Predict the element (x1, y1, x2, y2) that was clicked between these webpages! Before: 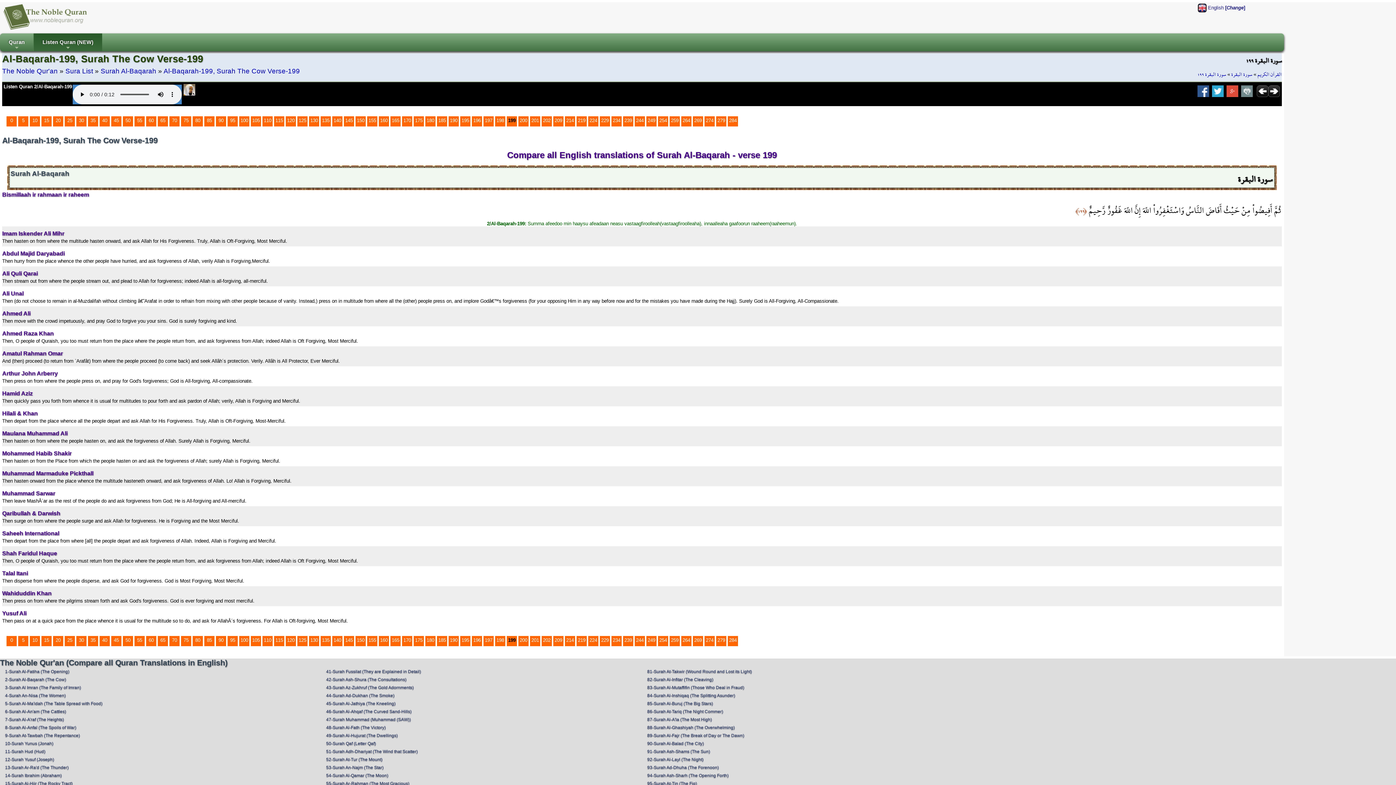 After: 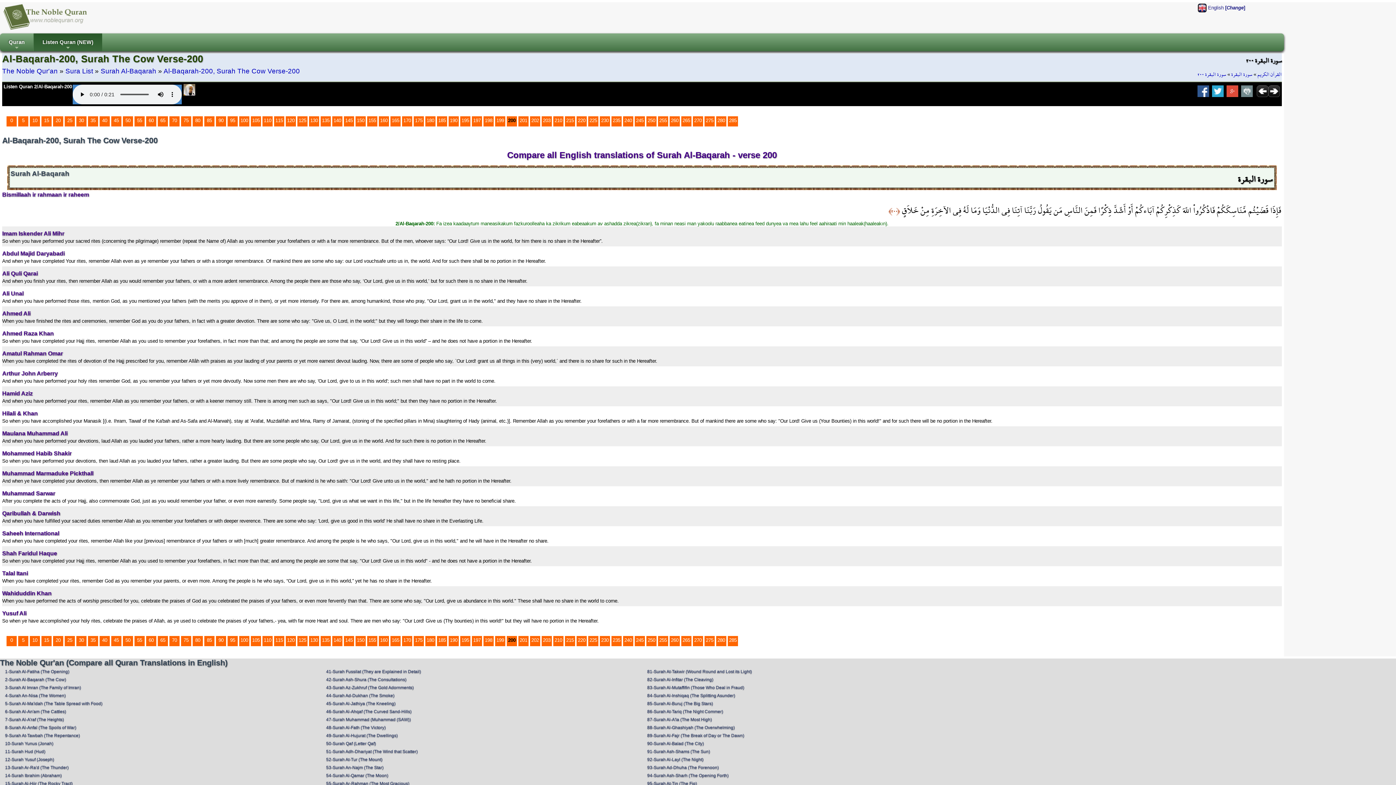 Action: bbox: (1268, 91, 1280, 97)